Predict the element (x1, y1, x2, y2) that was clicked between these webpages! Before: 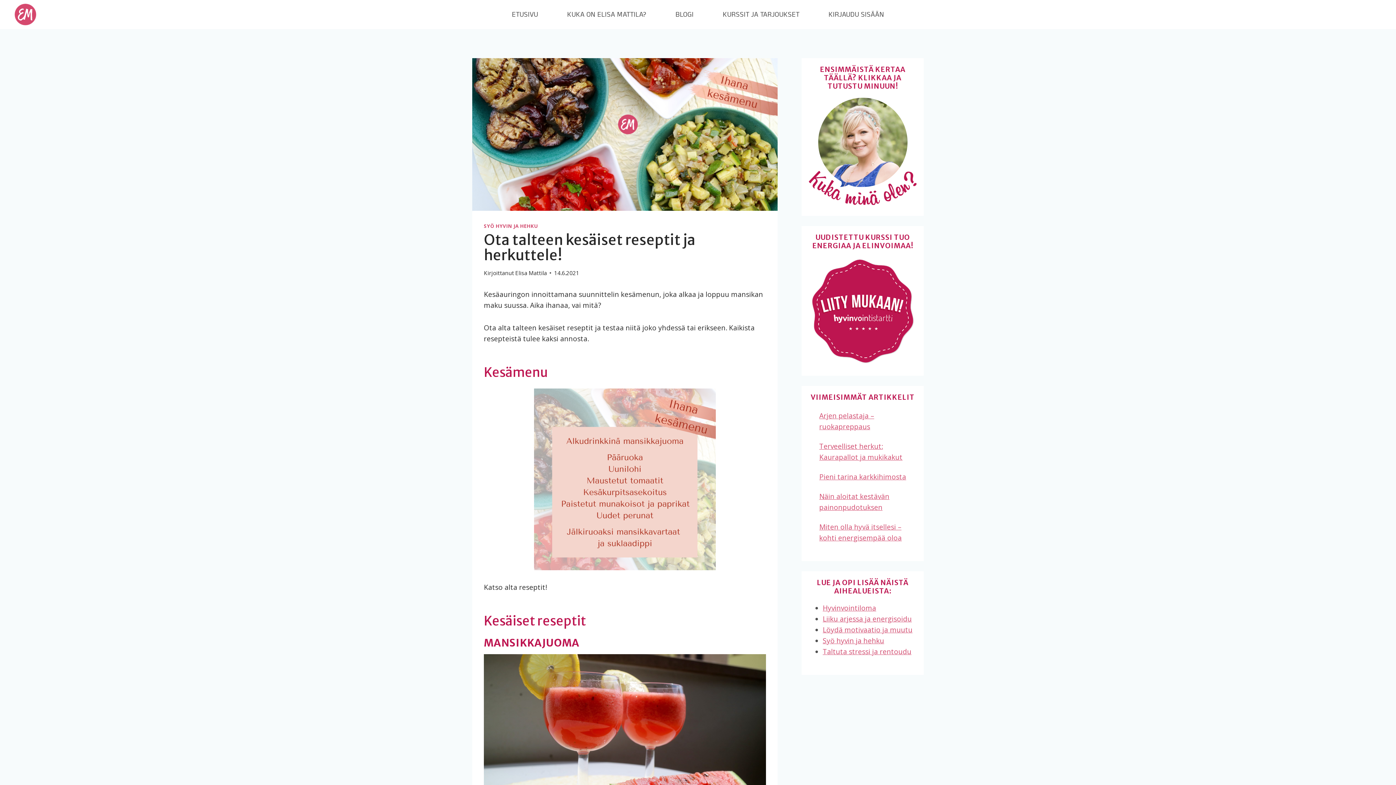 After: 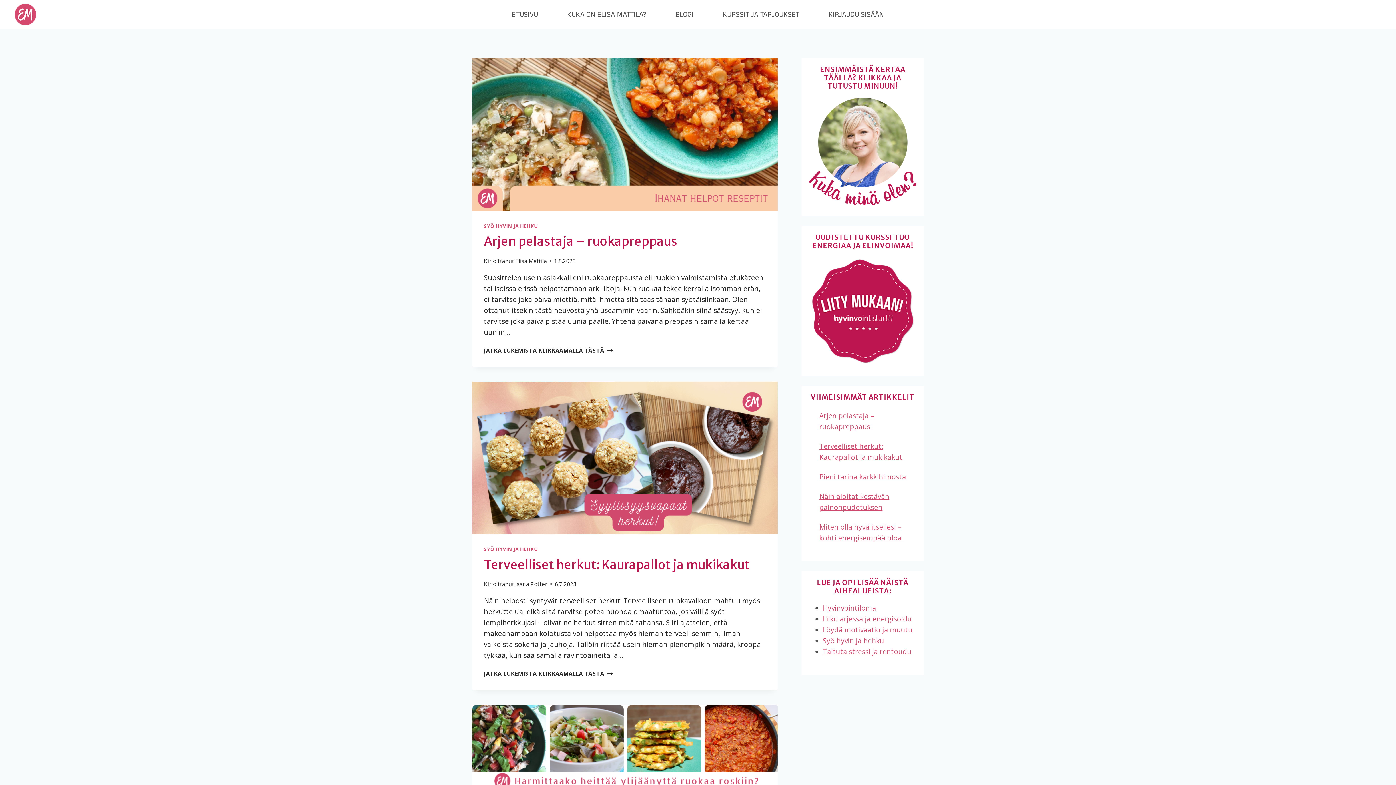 Action: bbox: (822, 636, 884, 645) label: Syö hyvin ja hehku